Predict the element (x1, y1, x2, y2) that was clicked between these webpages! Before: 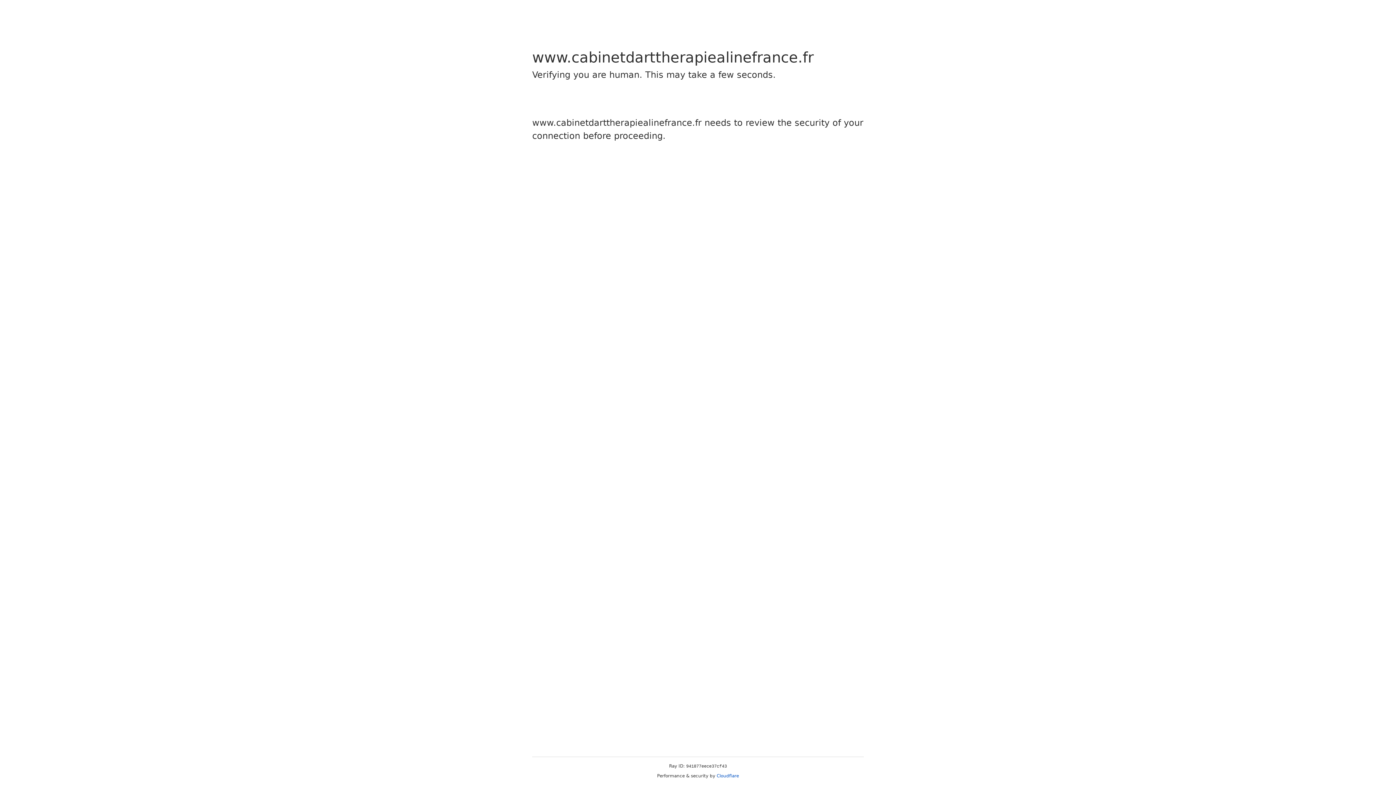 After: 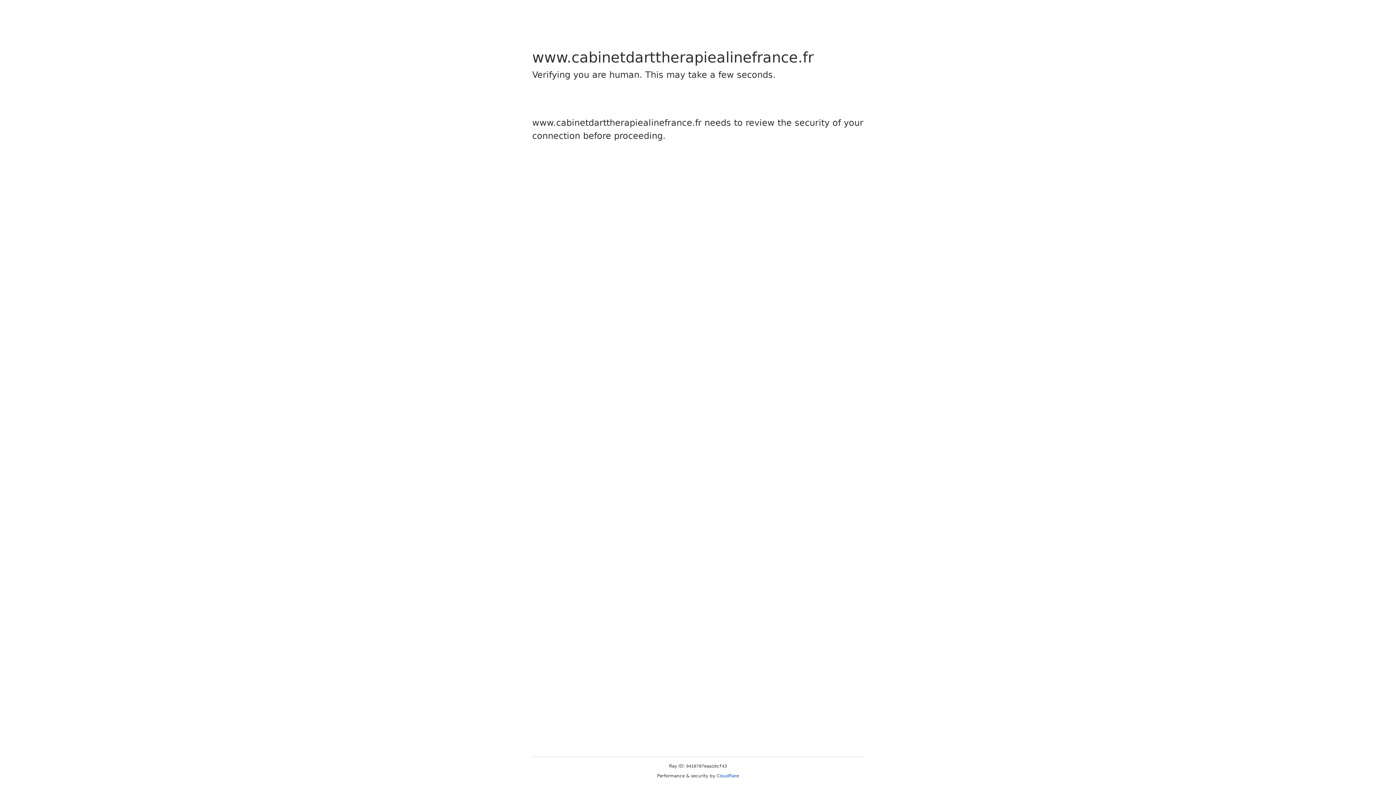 Action: label: Cloudflare bbox: (716, 773, 739, 778)